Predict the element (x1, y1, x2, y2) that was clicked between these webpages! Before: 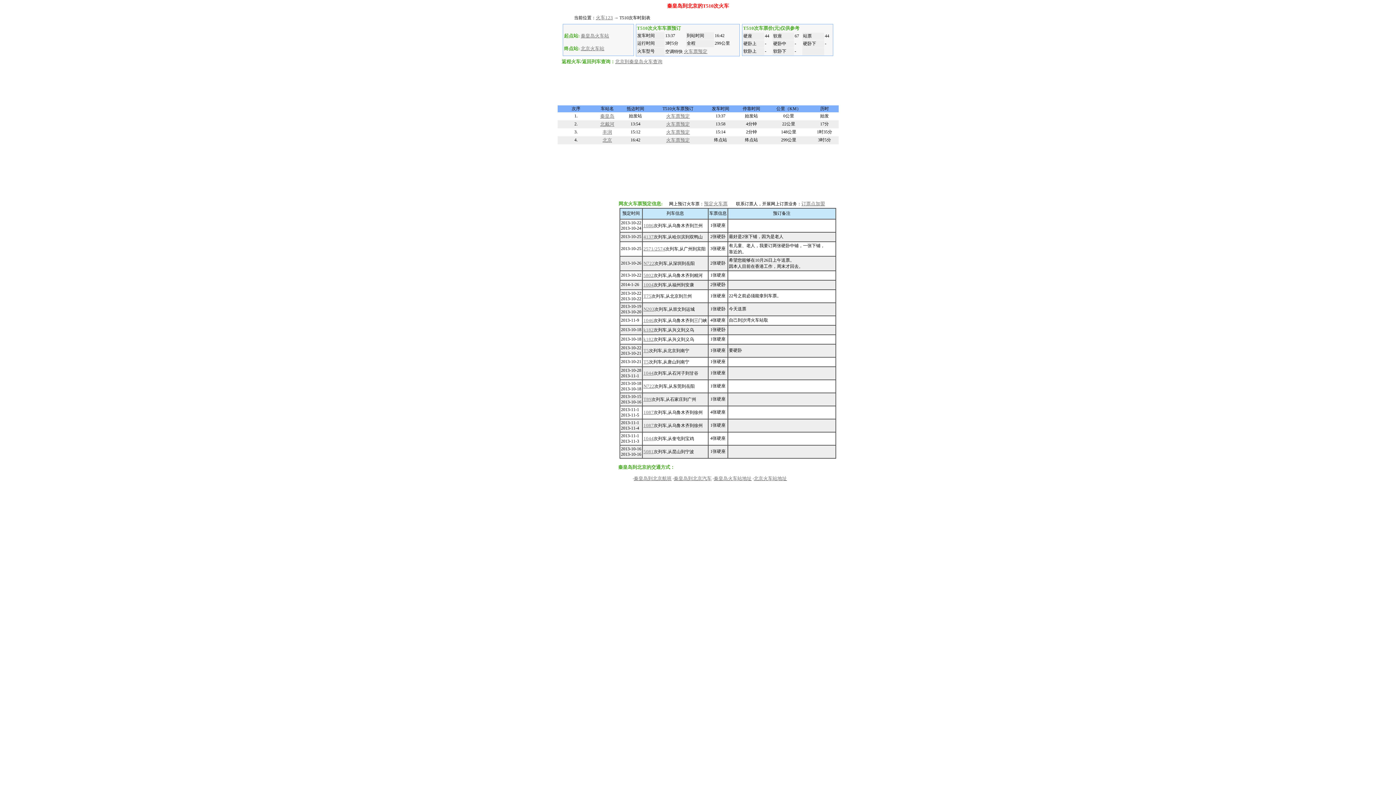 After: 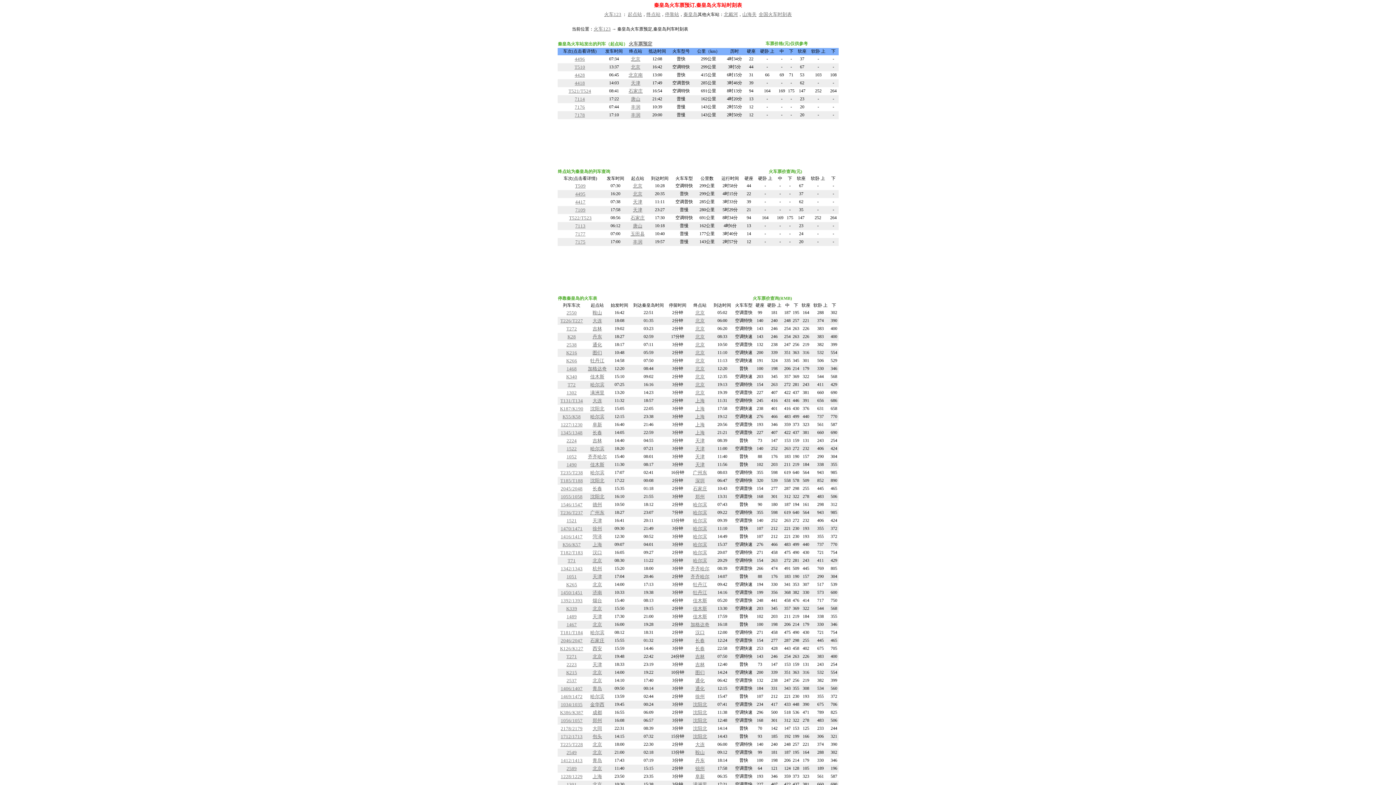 Action: label: 秦皇岛火车站 bbox: (580, 33, 609, 38)